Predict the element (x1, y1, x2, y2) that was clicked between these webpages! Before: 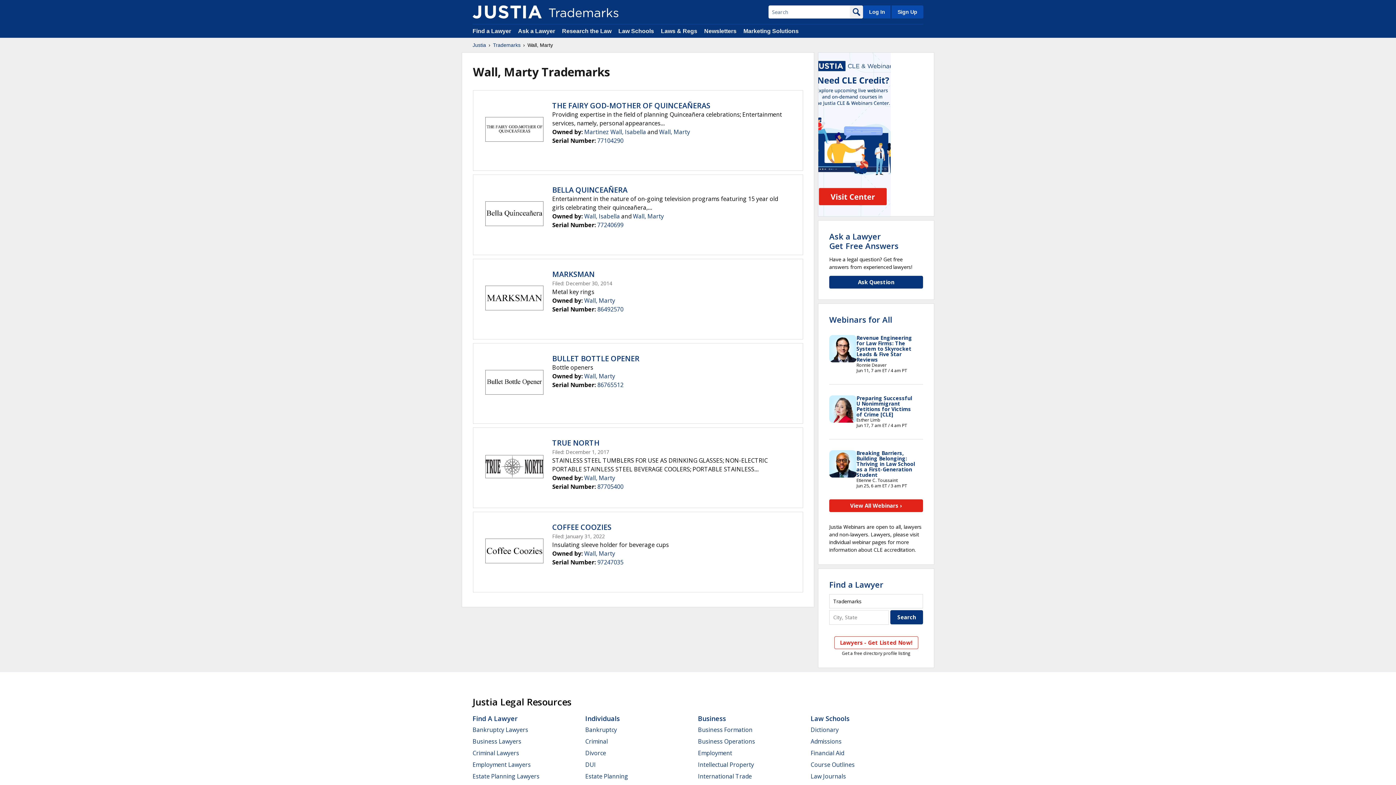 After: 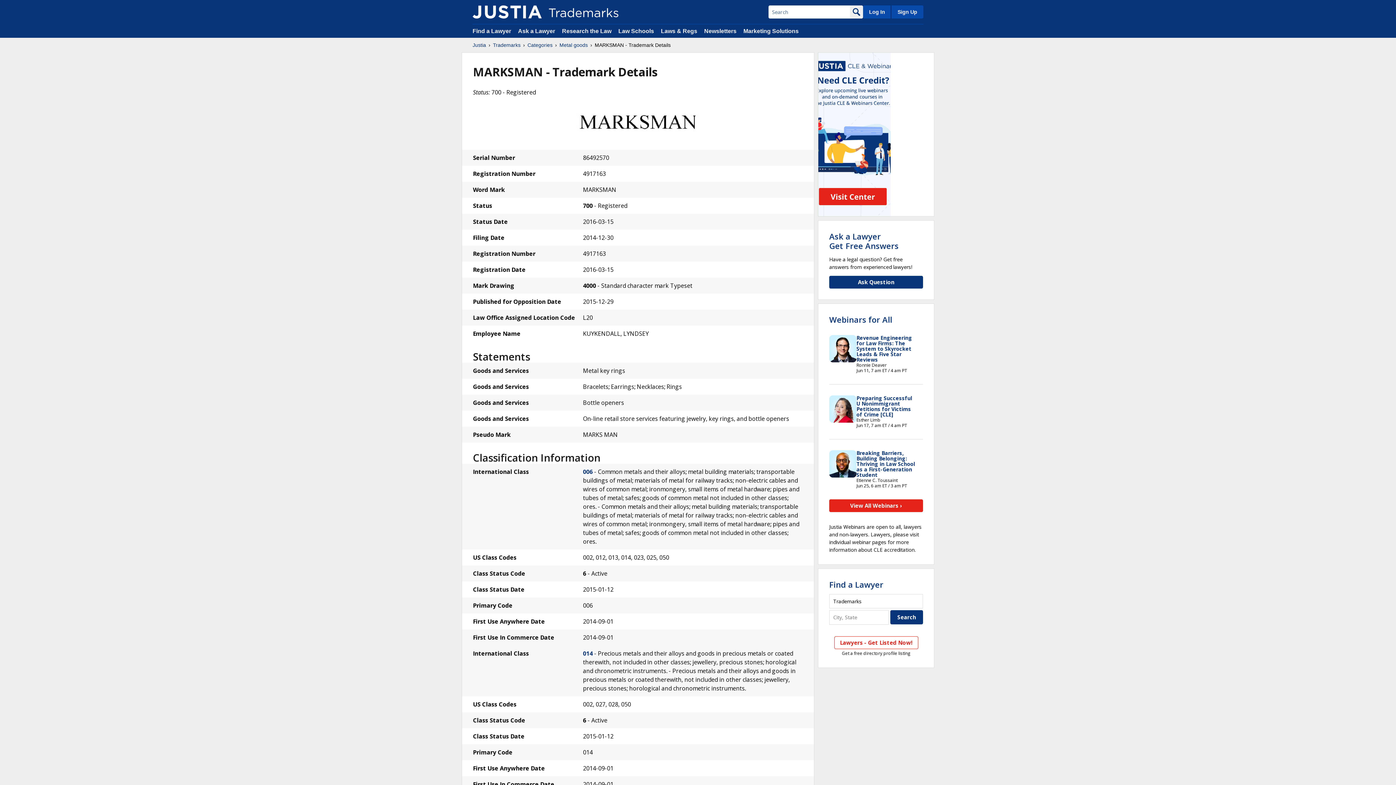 Action: label: 86492570 bbox: (597, 305, 623, 313)